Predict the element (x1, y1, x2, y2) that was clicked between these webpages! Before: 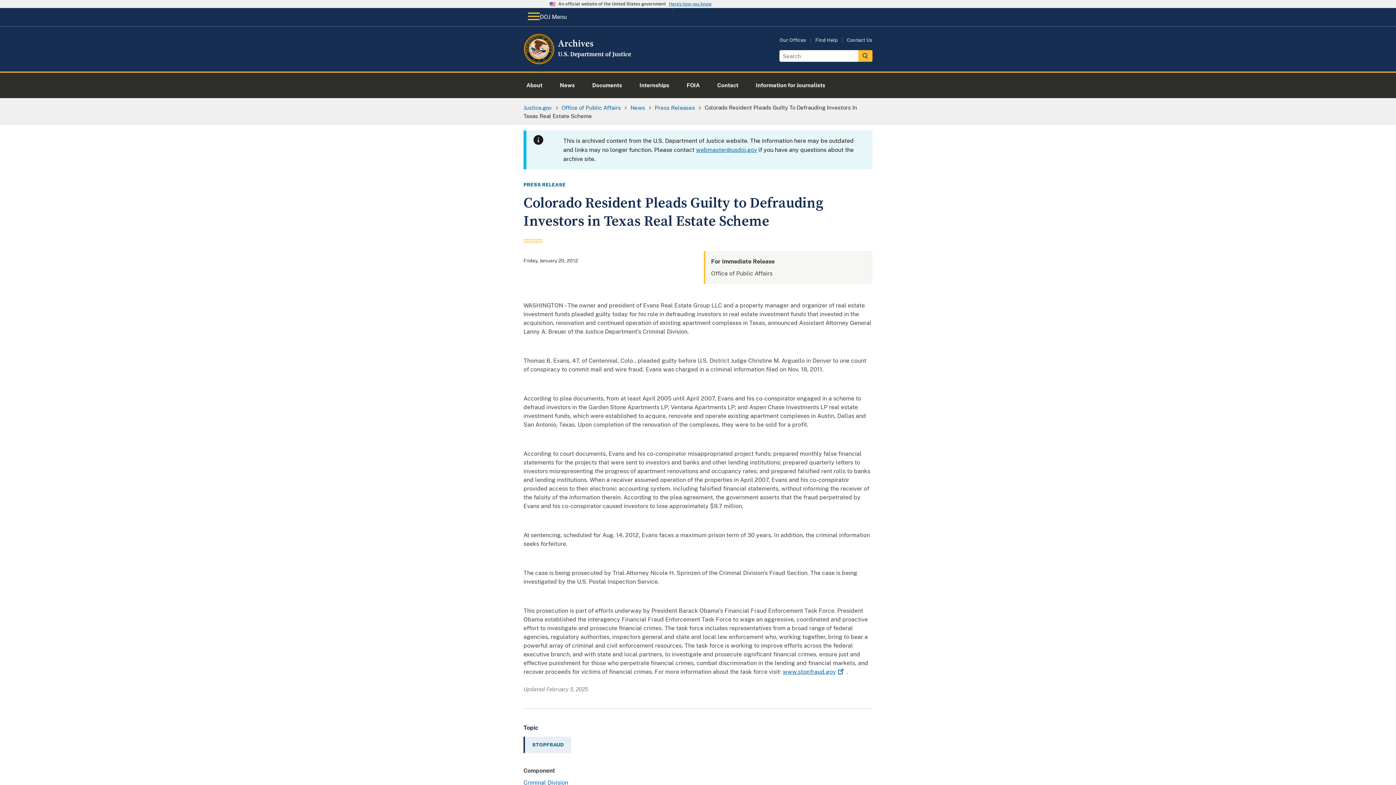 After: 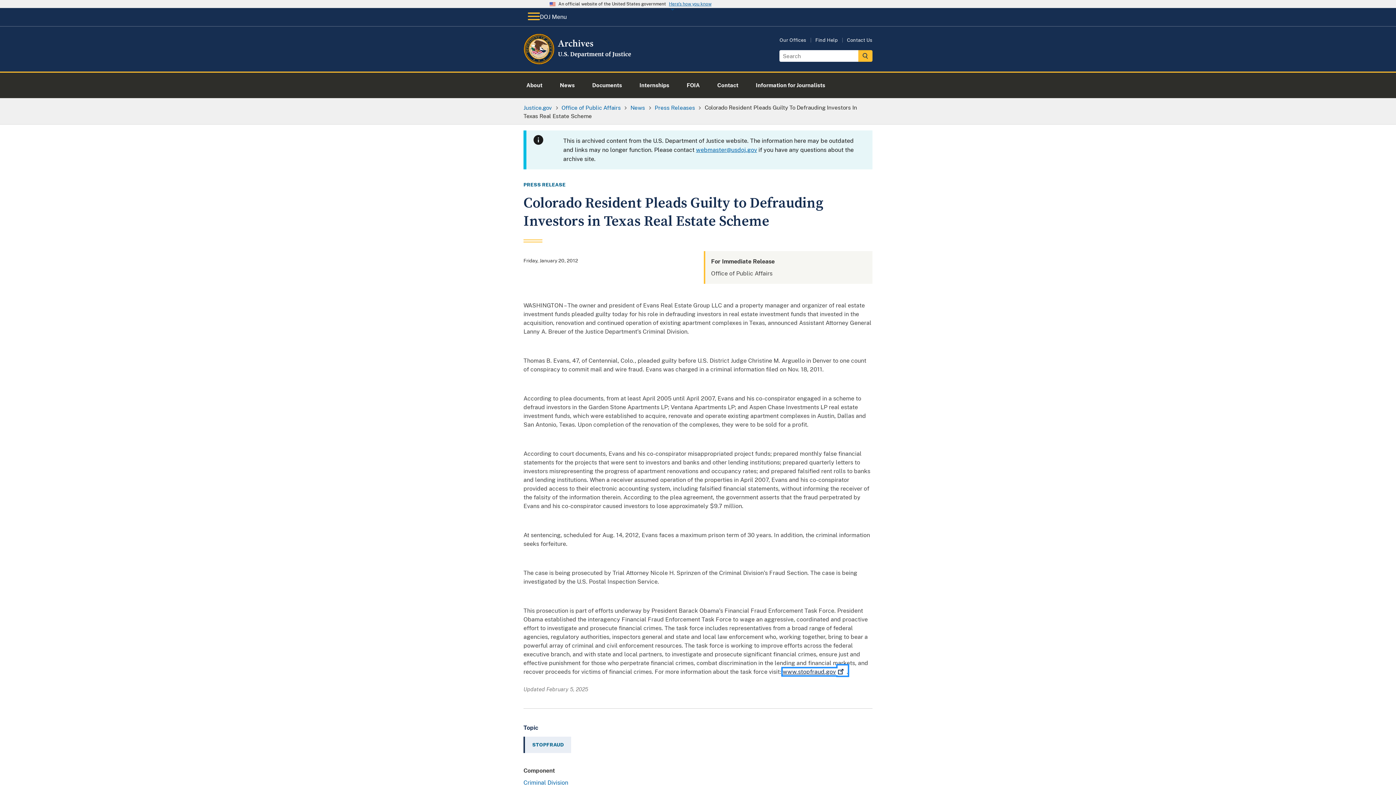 Action: bbox: (782, 668, 845, 675) label: www.stopfraud.gov